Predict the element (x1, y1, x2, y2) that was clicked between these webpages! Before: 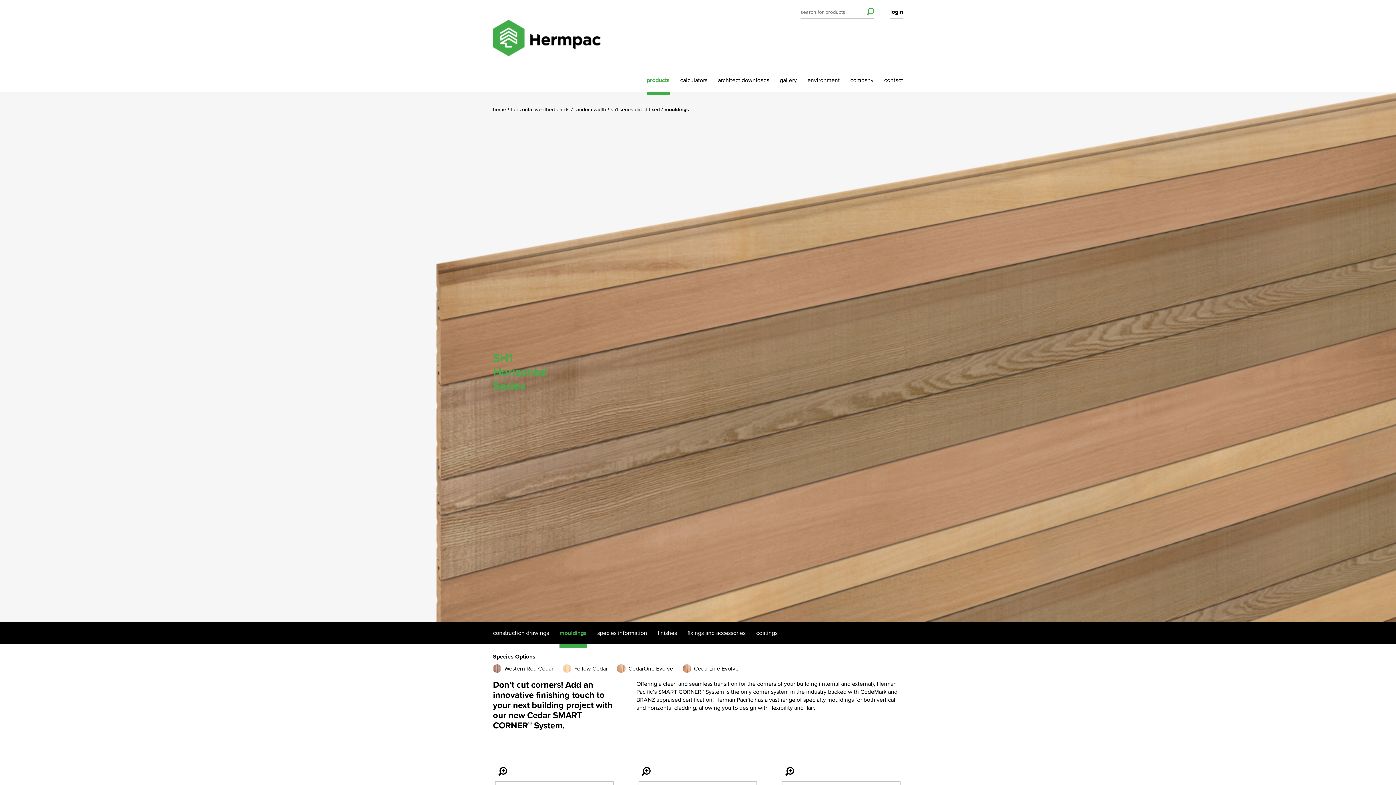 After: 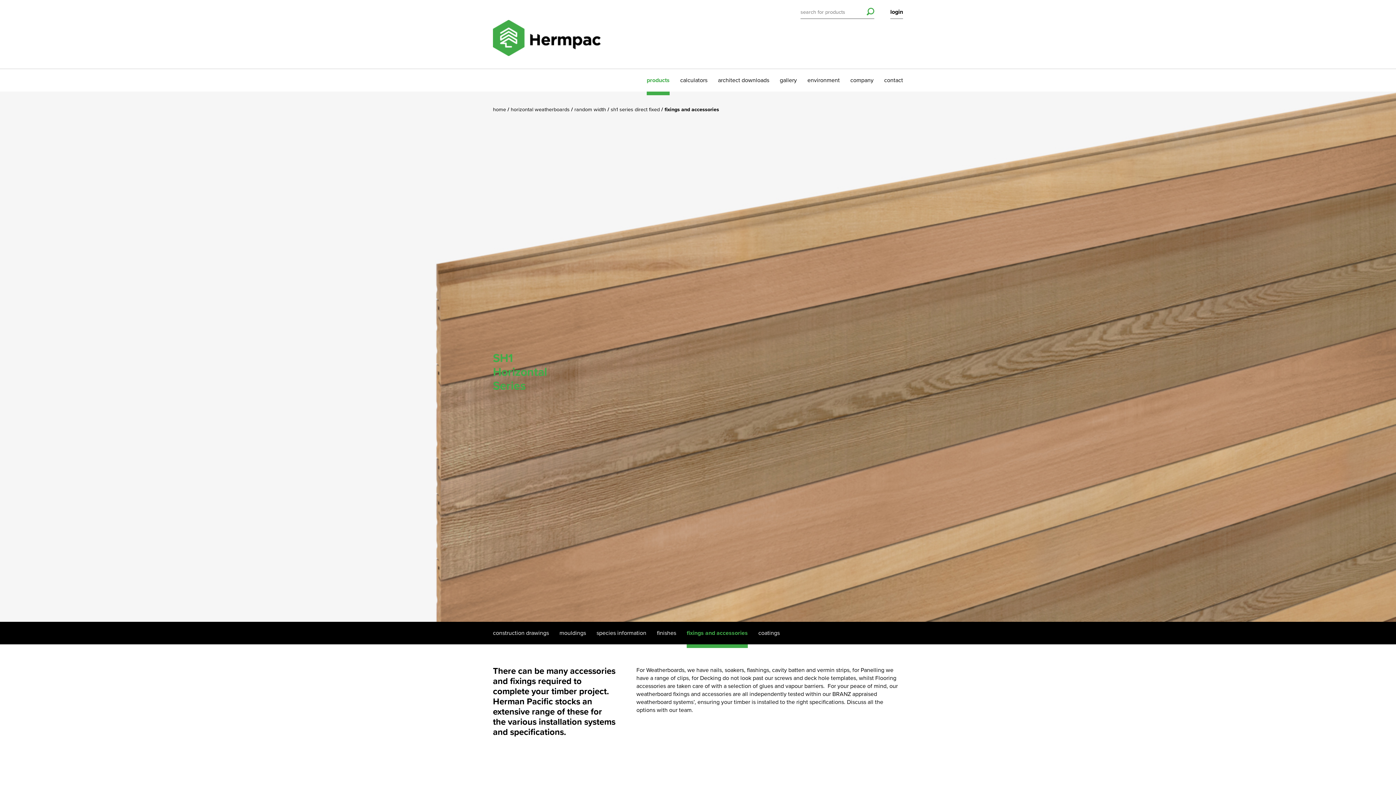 Action: label: fixings and accessories bbox: (687, 622, 745, 644)